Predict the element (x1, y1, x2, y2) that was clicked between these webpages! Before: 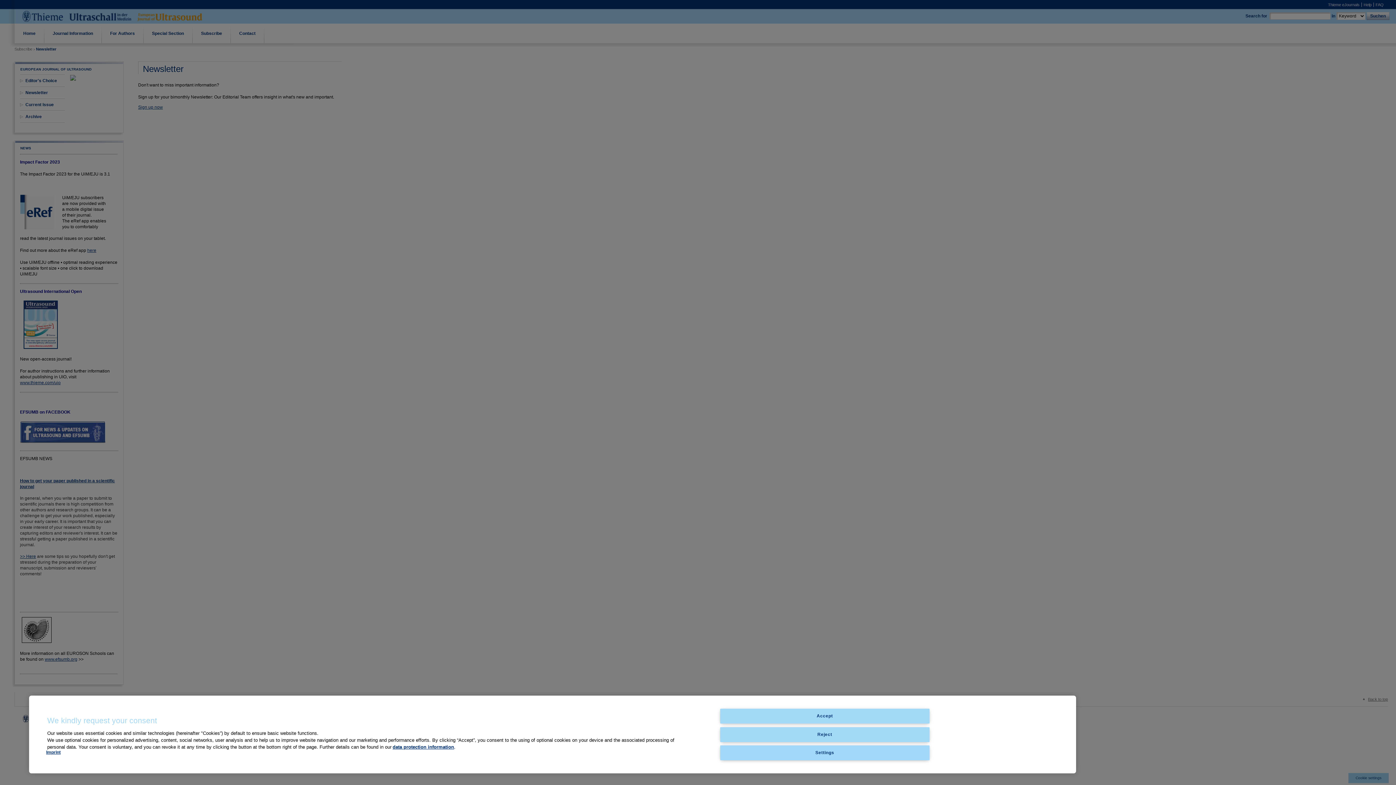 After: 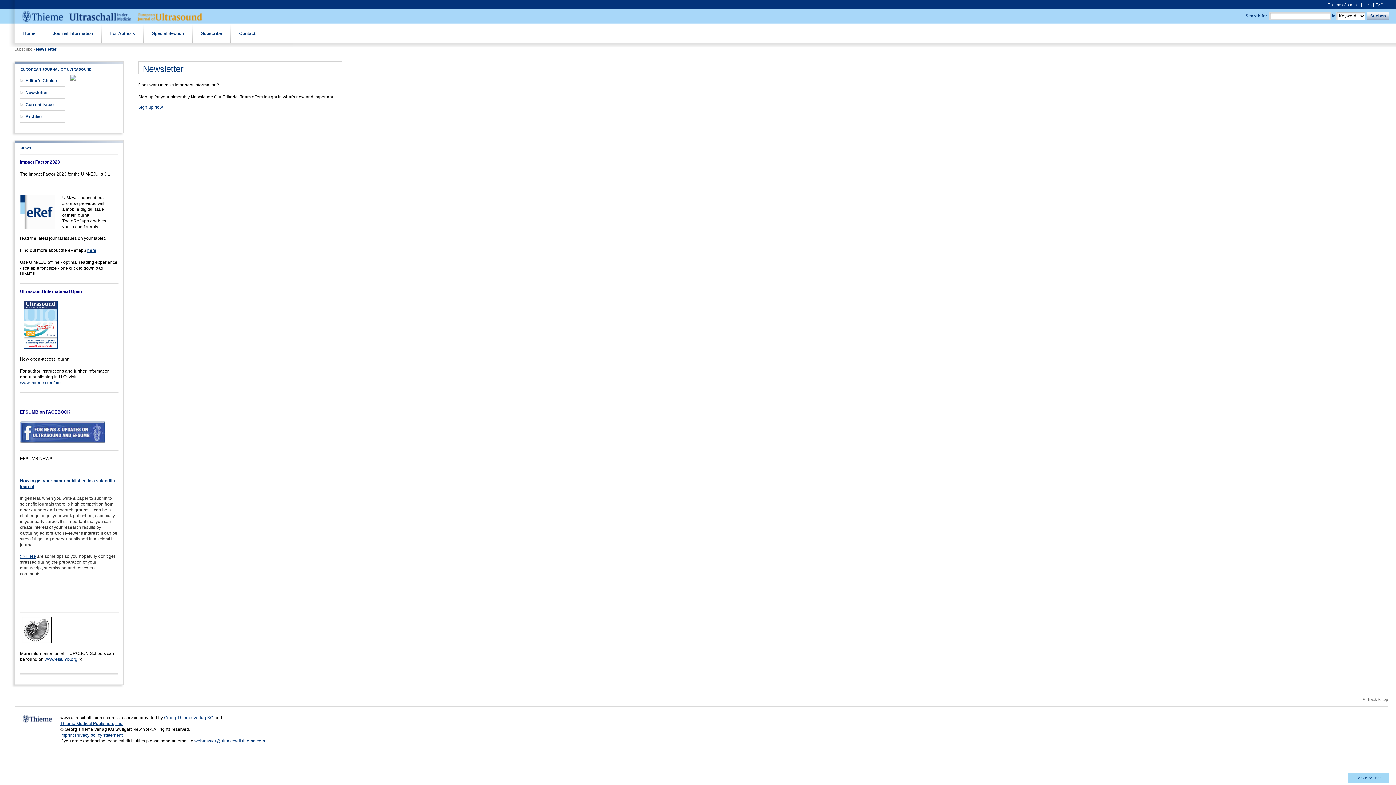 Action: label: Reject bbox: (720, 727, 929, 742)